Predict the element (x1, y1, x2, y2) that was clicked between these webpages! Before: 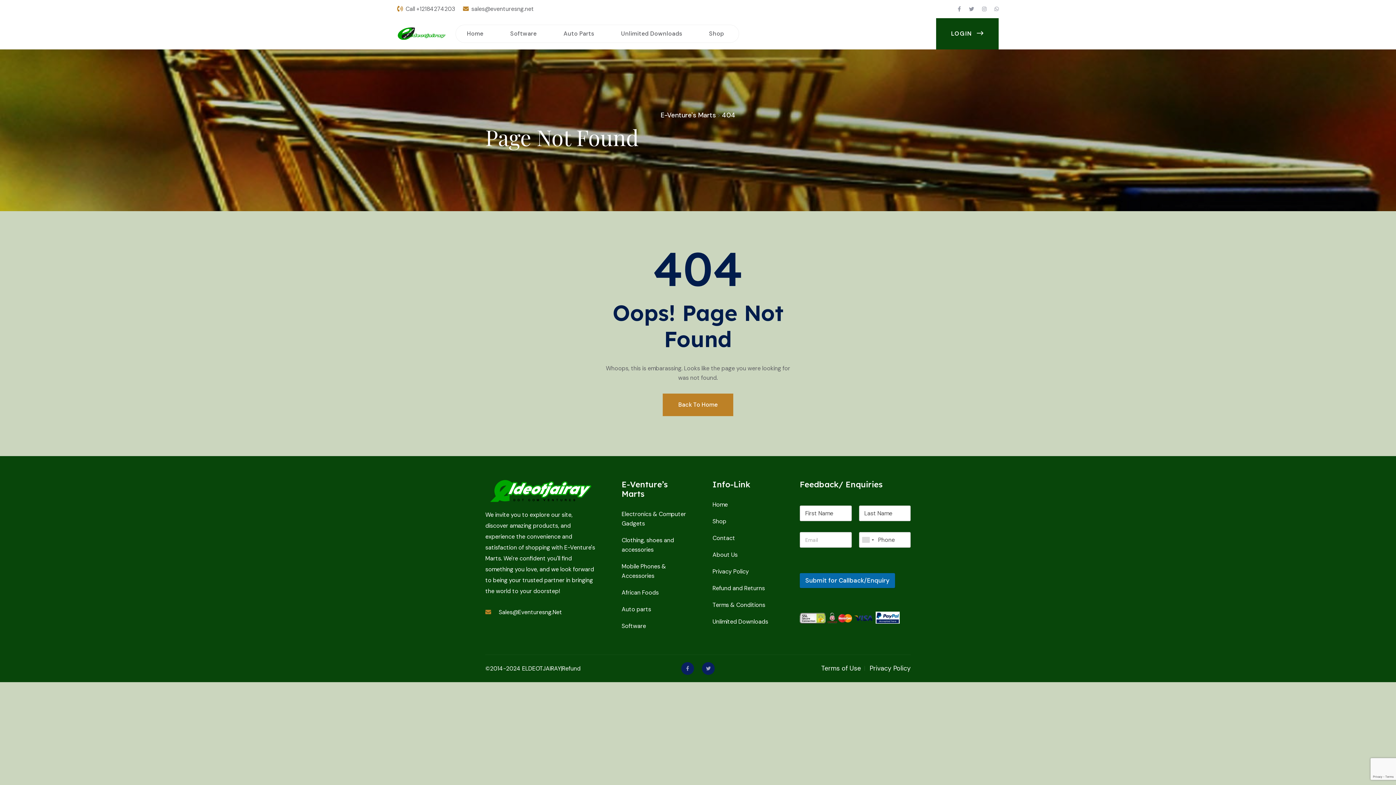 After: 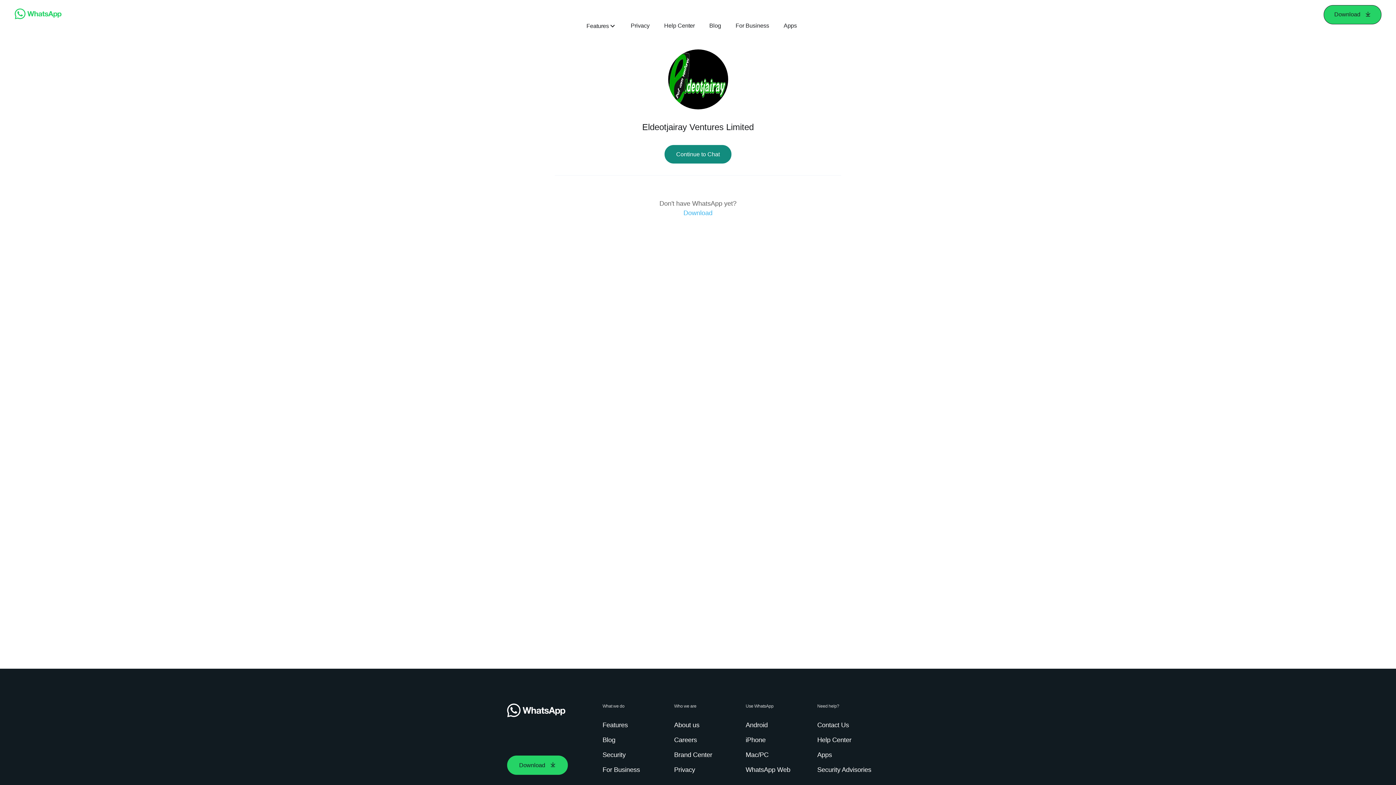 Action: bbox: (994, 5, 999, 12)